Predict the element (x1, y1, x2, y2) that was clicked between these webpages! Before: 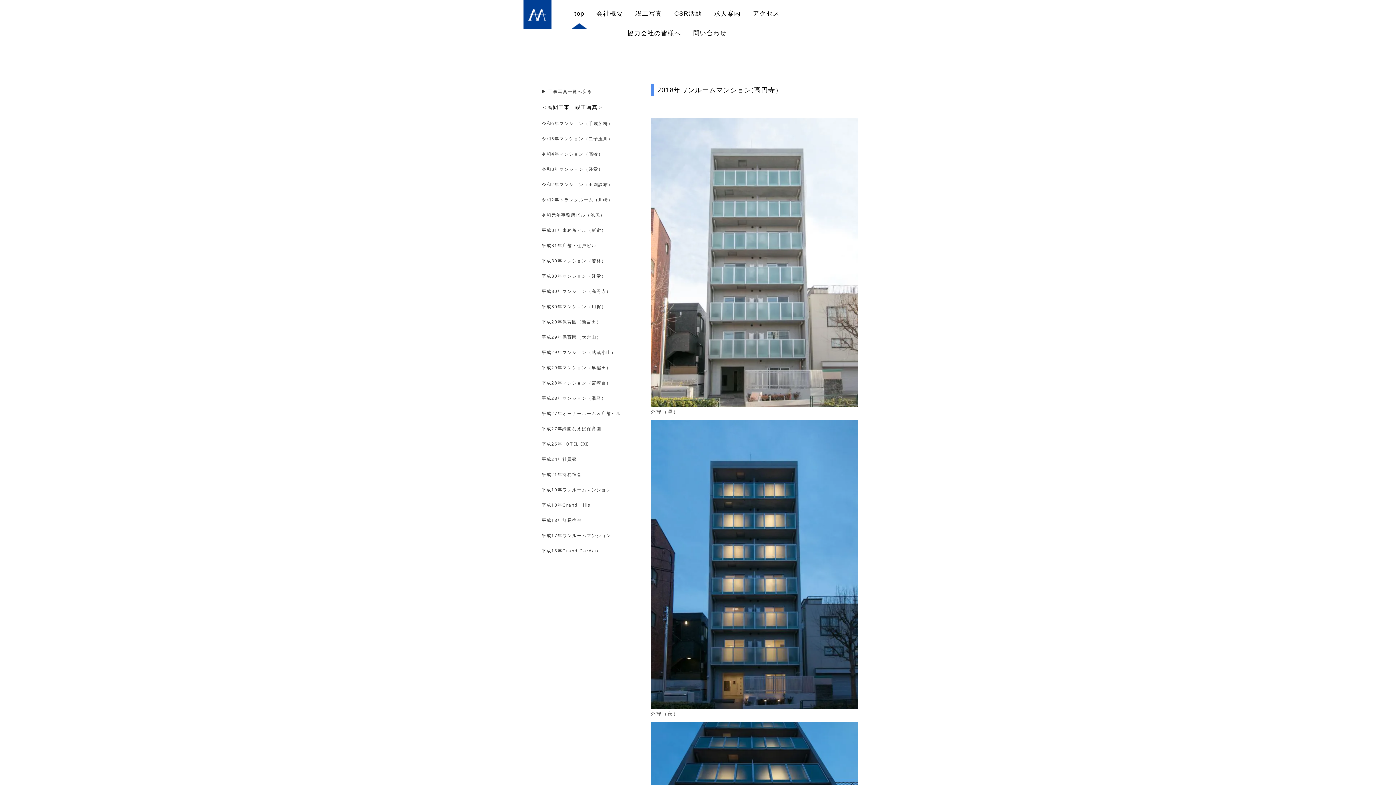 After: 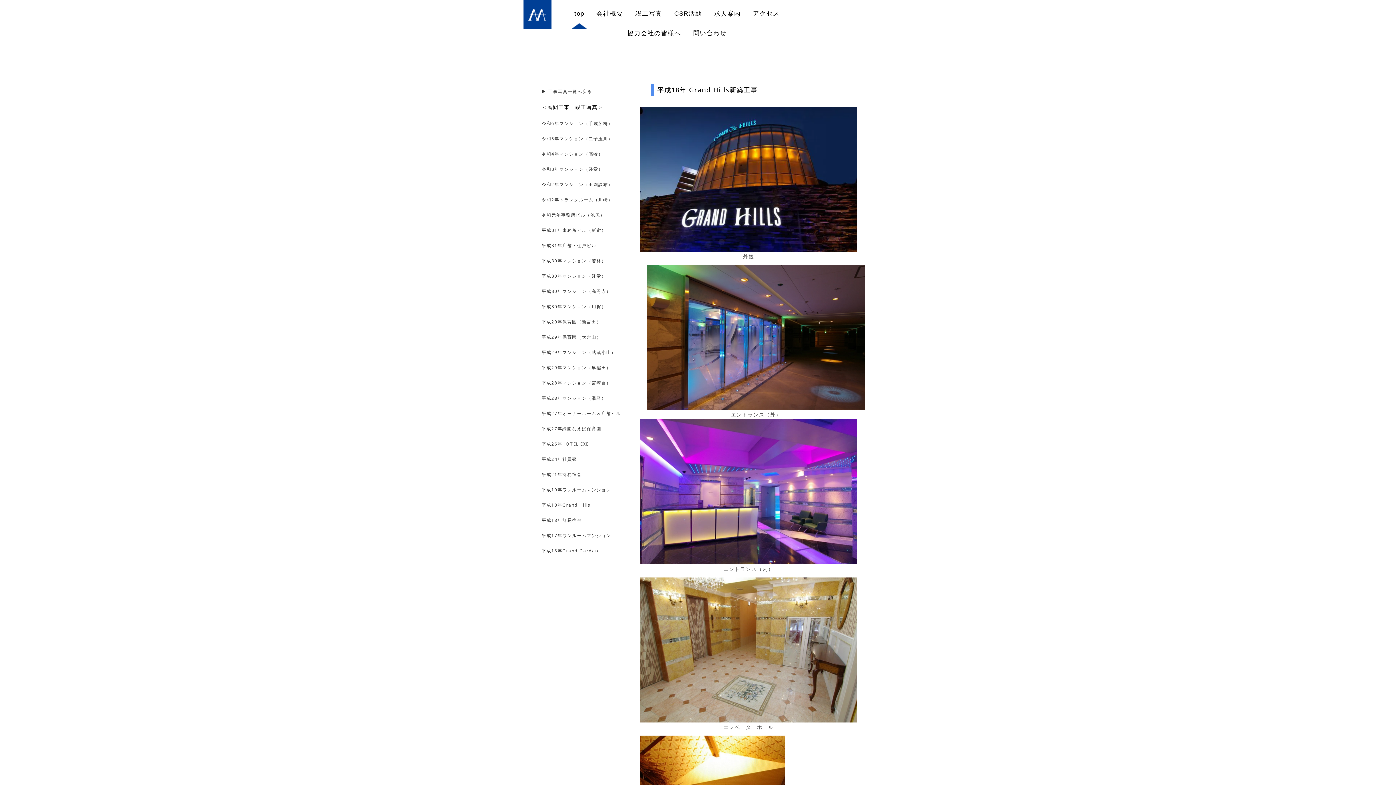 Action: bbox: (534, 497, 629, 512) label: 平成18年Grand Hills